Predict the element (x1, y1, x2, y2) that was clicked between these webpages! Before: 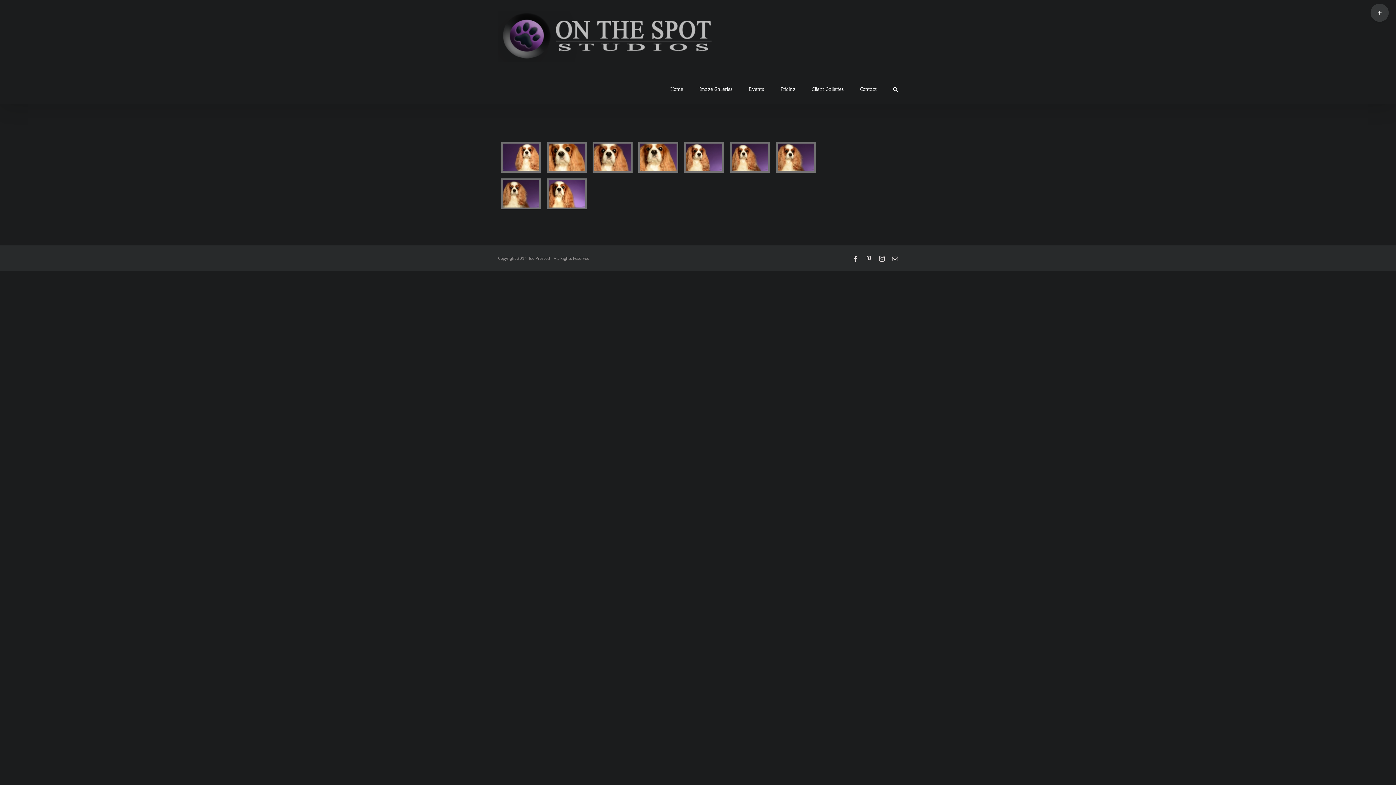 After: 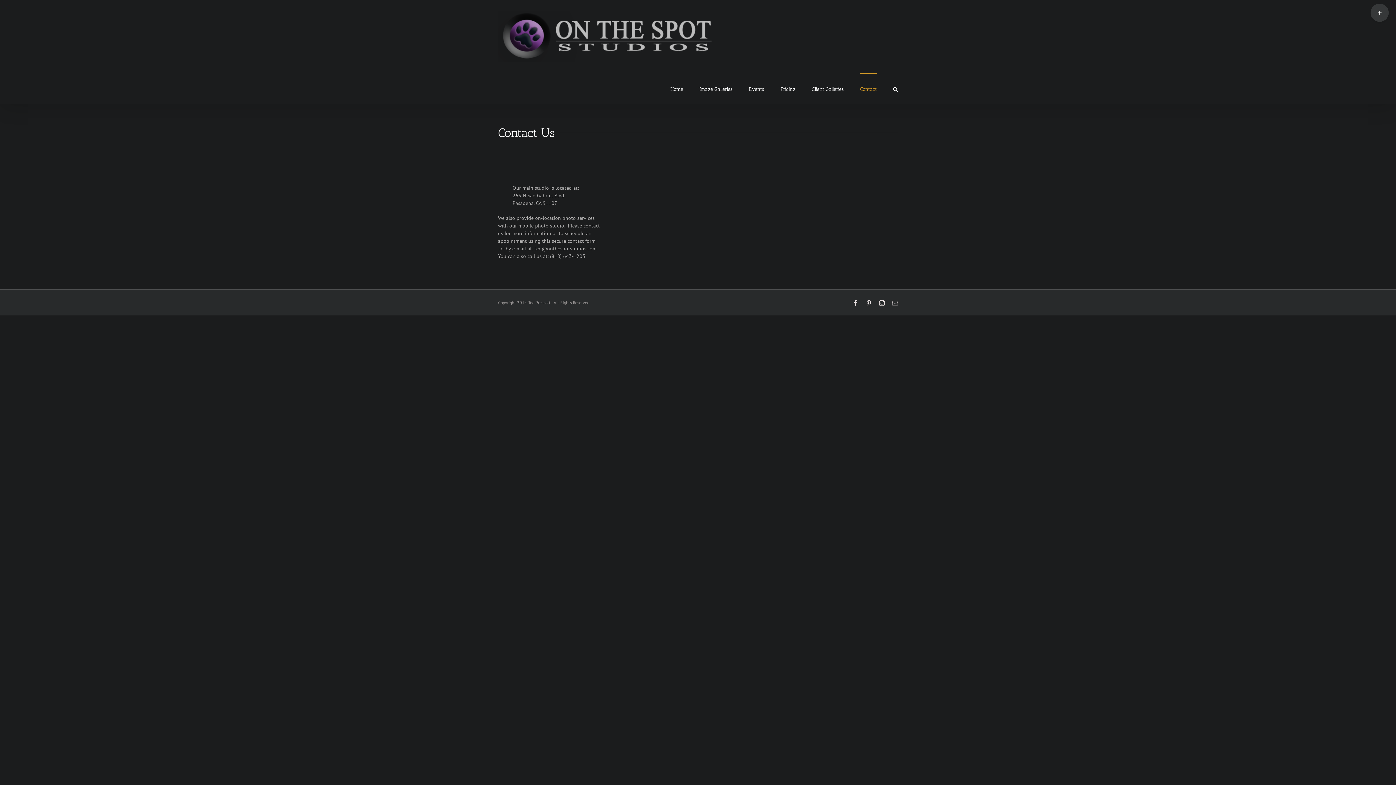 Action: label: Contact bbox: (860, 73, 877, 104)